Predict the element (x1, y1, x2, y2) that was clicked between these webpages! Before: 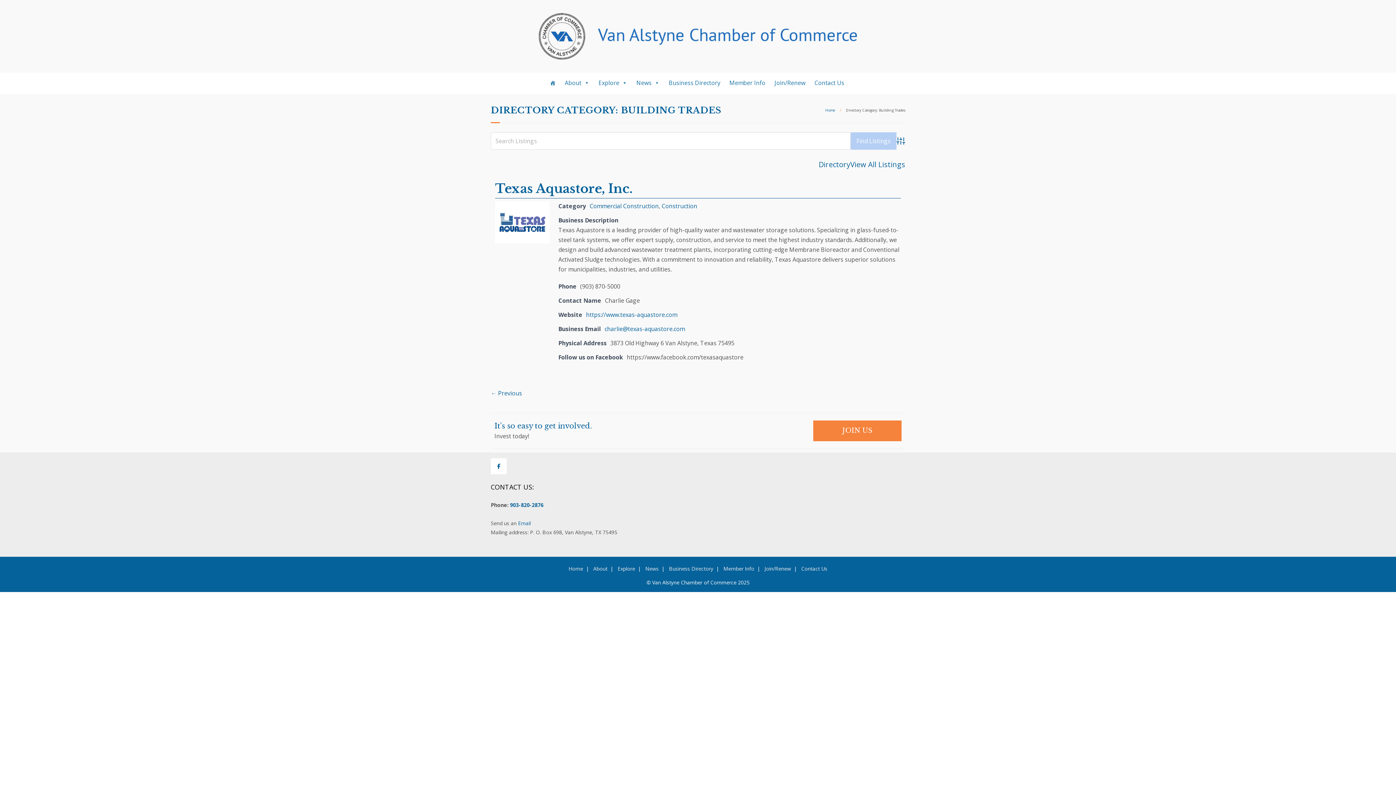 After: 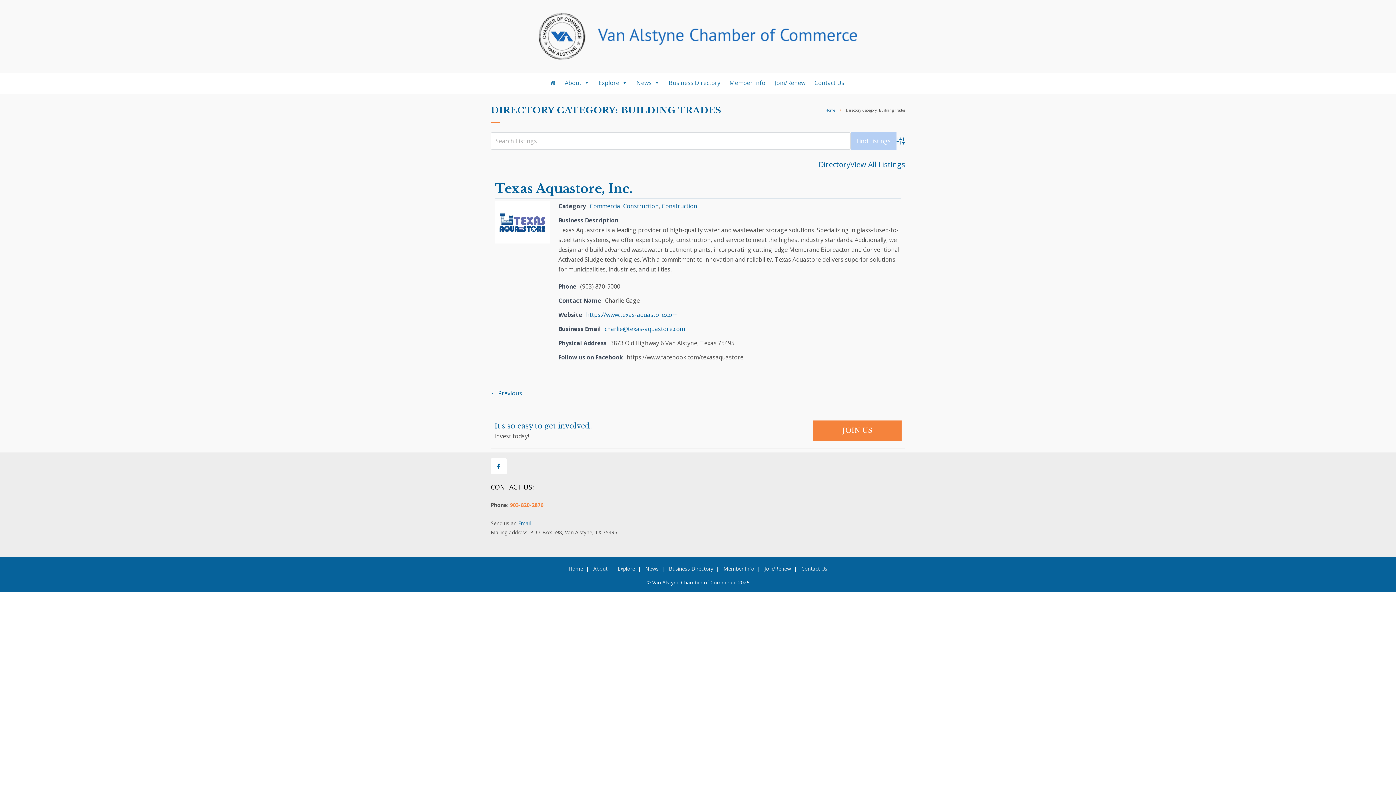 Action: bbox: (510, 501, 543, 508) label: 903-820-2876